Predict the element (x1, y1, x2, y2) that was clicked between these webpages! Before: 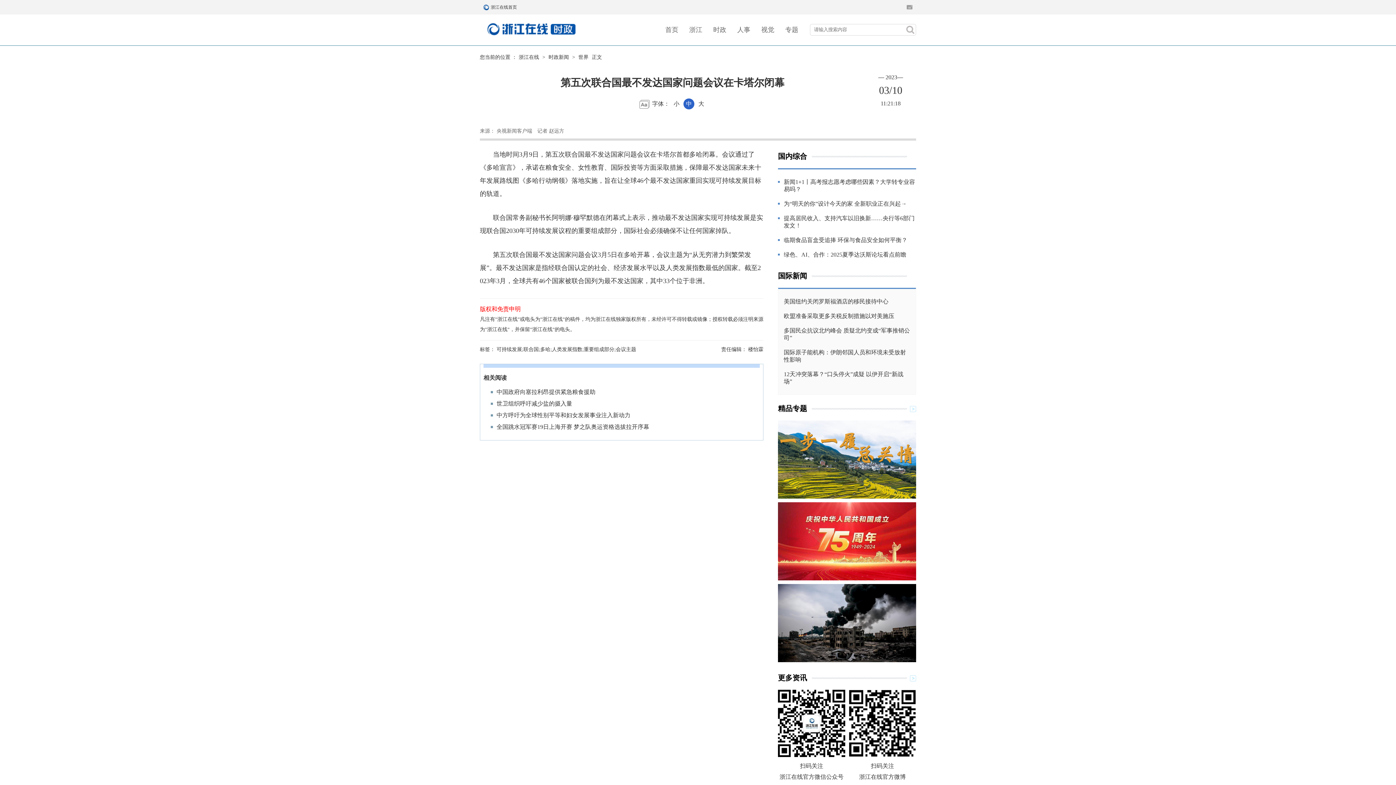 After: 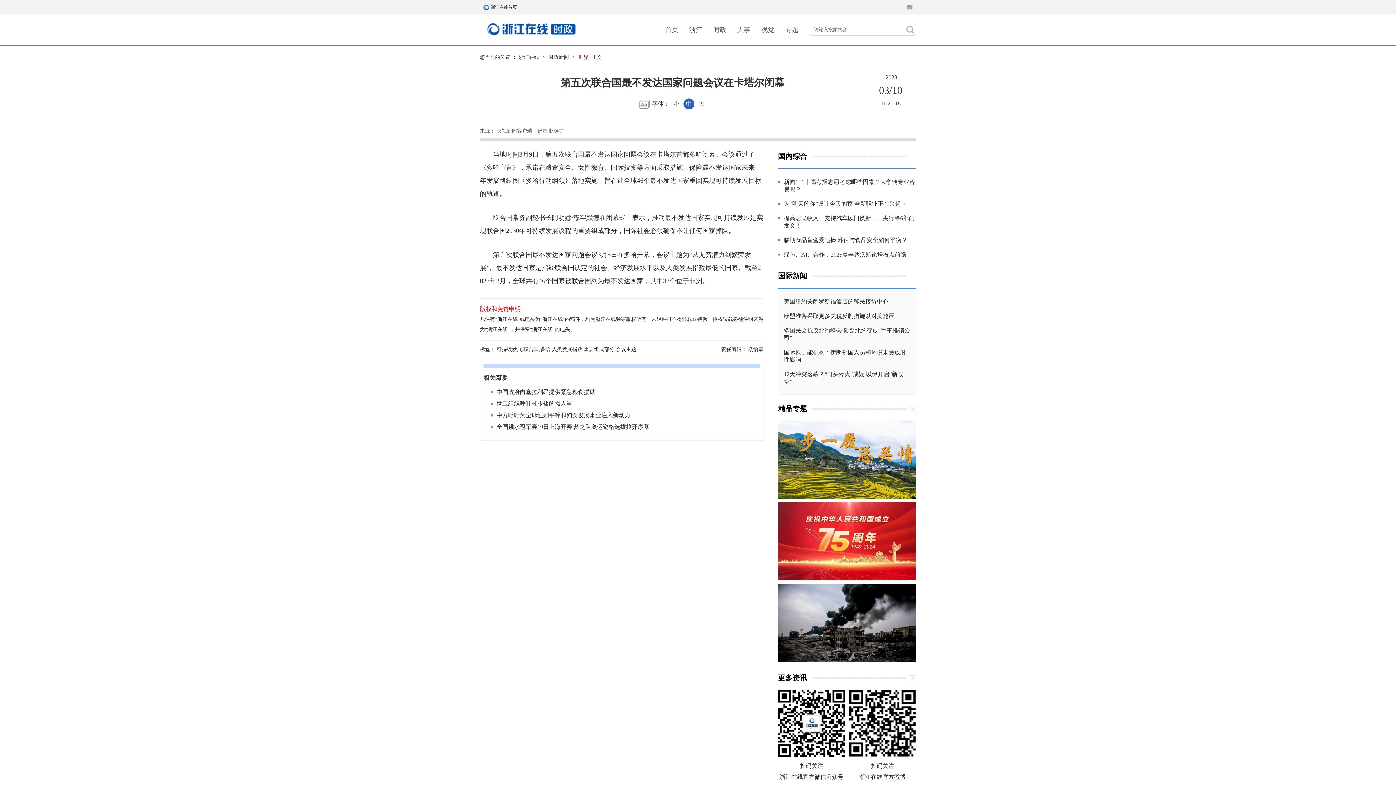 Action: label: 世界 bbox: (578, 54, 588, 60)